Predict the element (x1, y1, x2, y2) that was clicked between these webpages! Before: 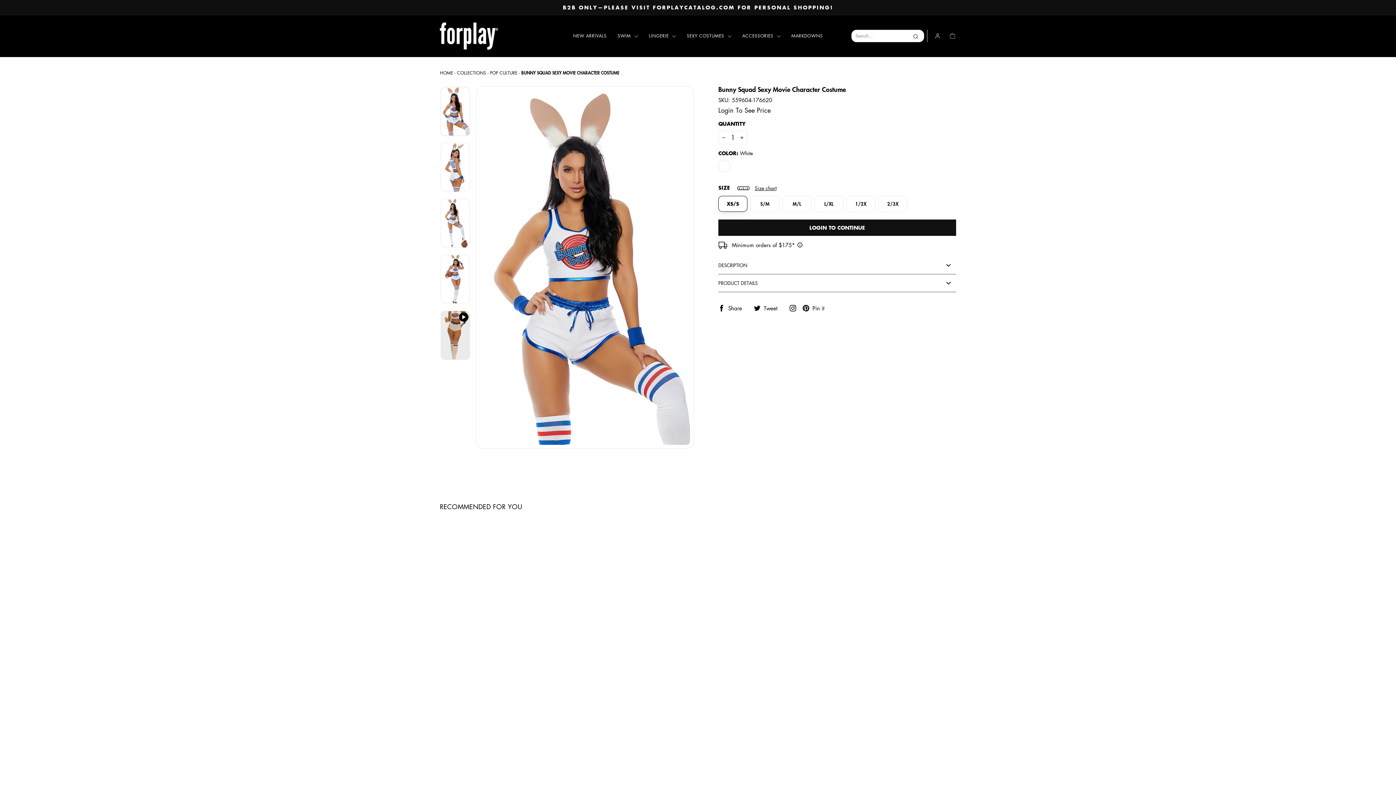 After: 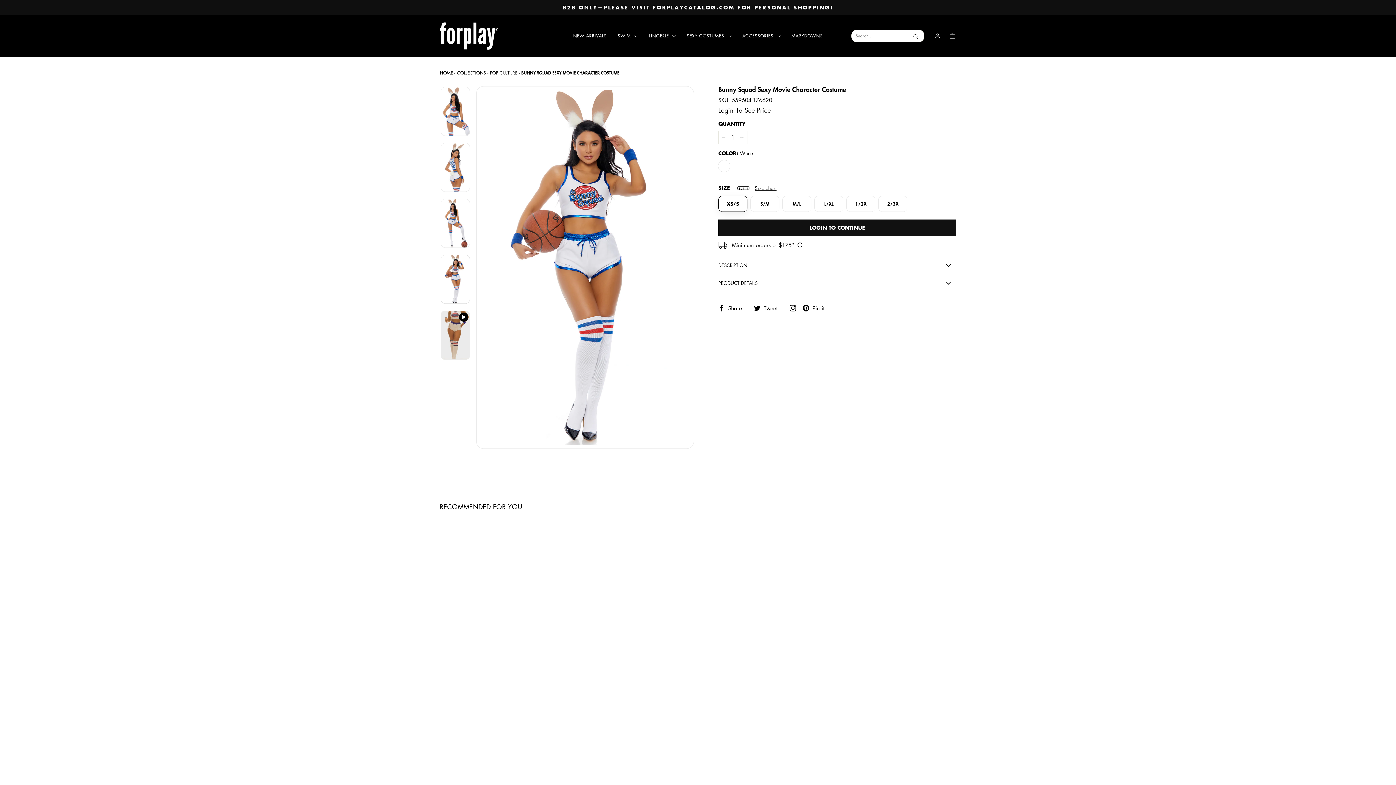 Action: bbox: (440, 254, 470, 304)